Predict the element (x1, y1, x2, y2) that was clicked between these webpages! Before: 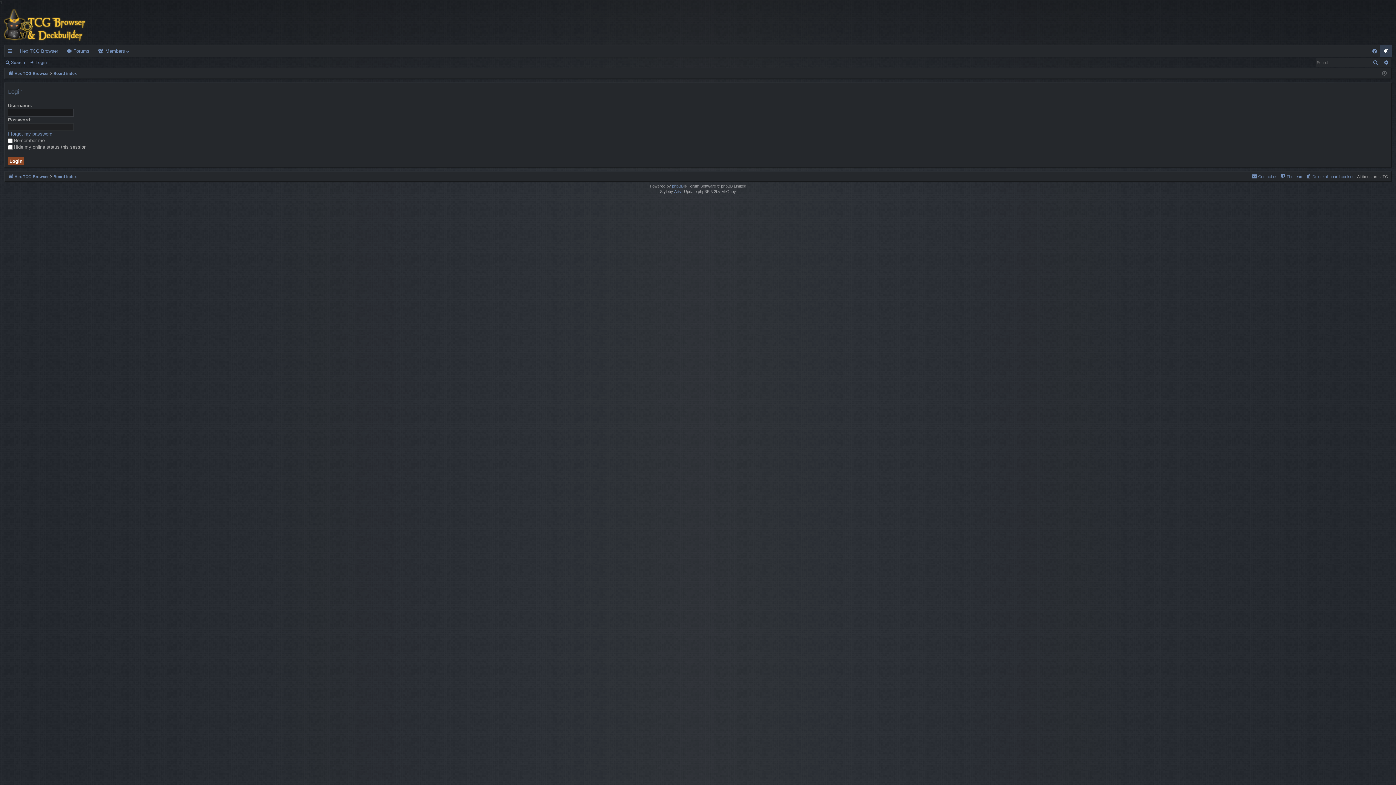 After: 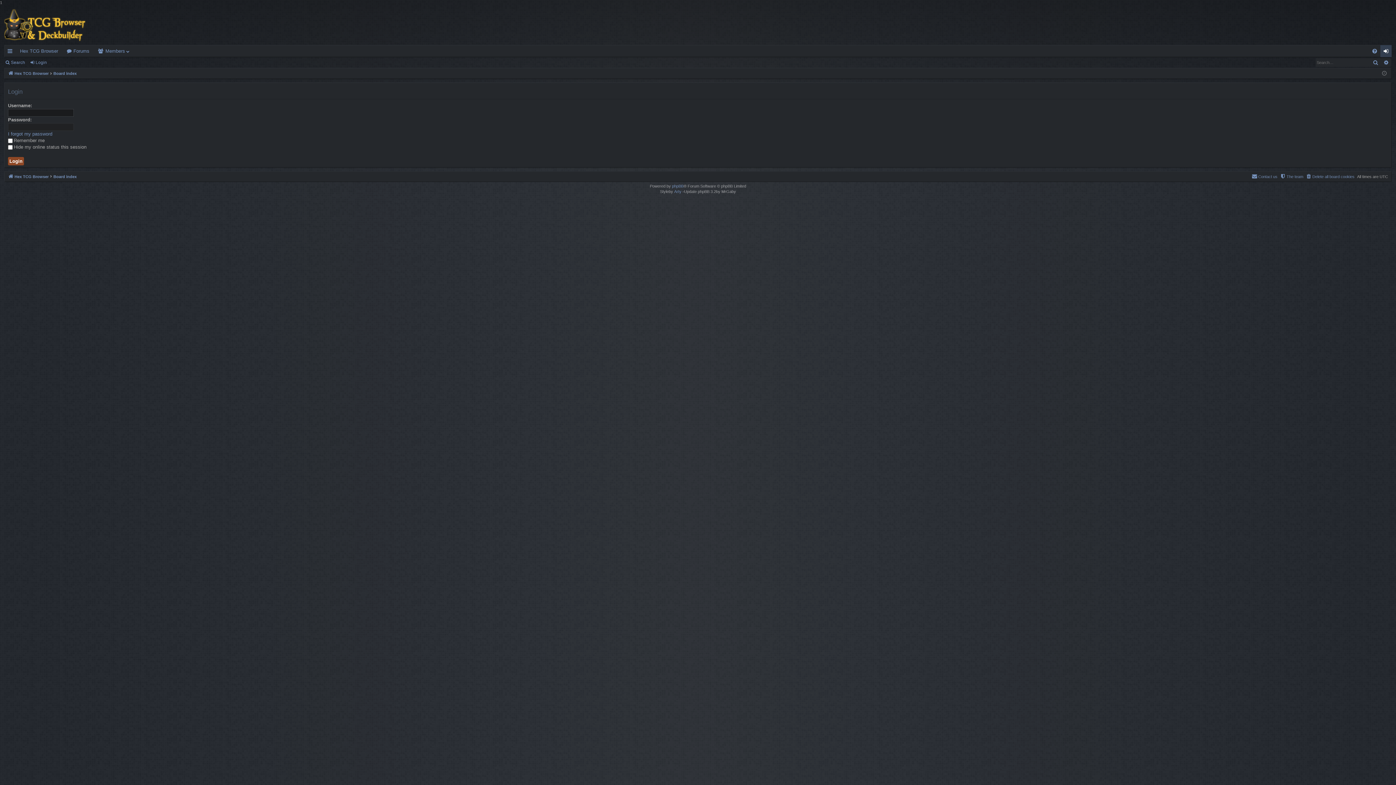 Action: label: Login bbox: (29, 57, 49, 67)